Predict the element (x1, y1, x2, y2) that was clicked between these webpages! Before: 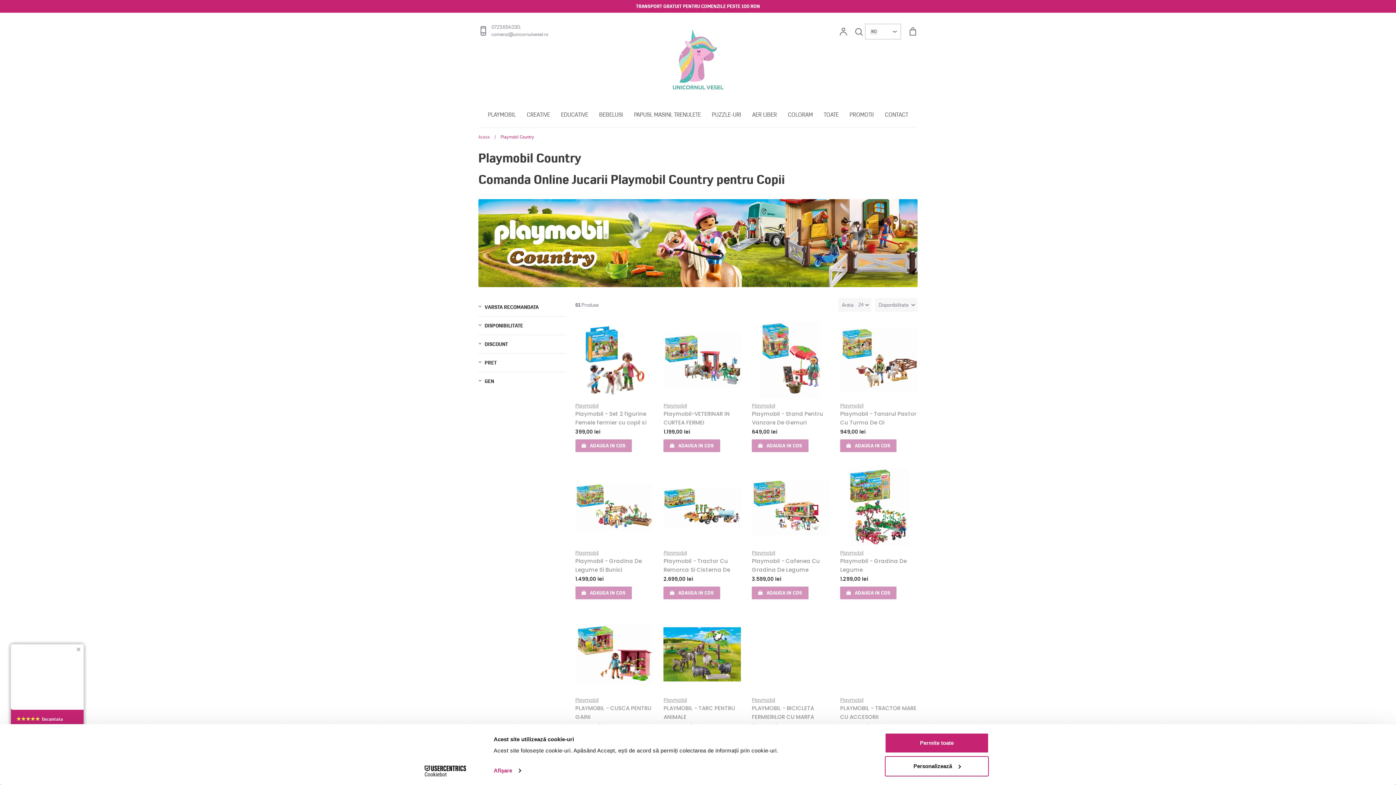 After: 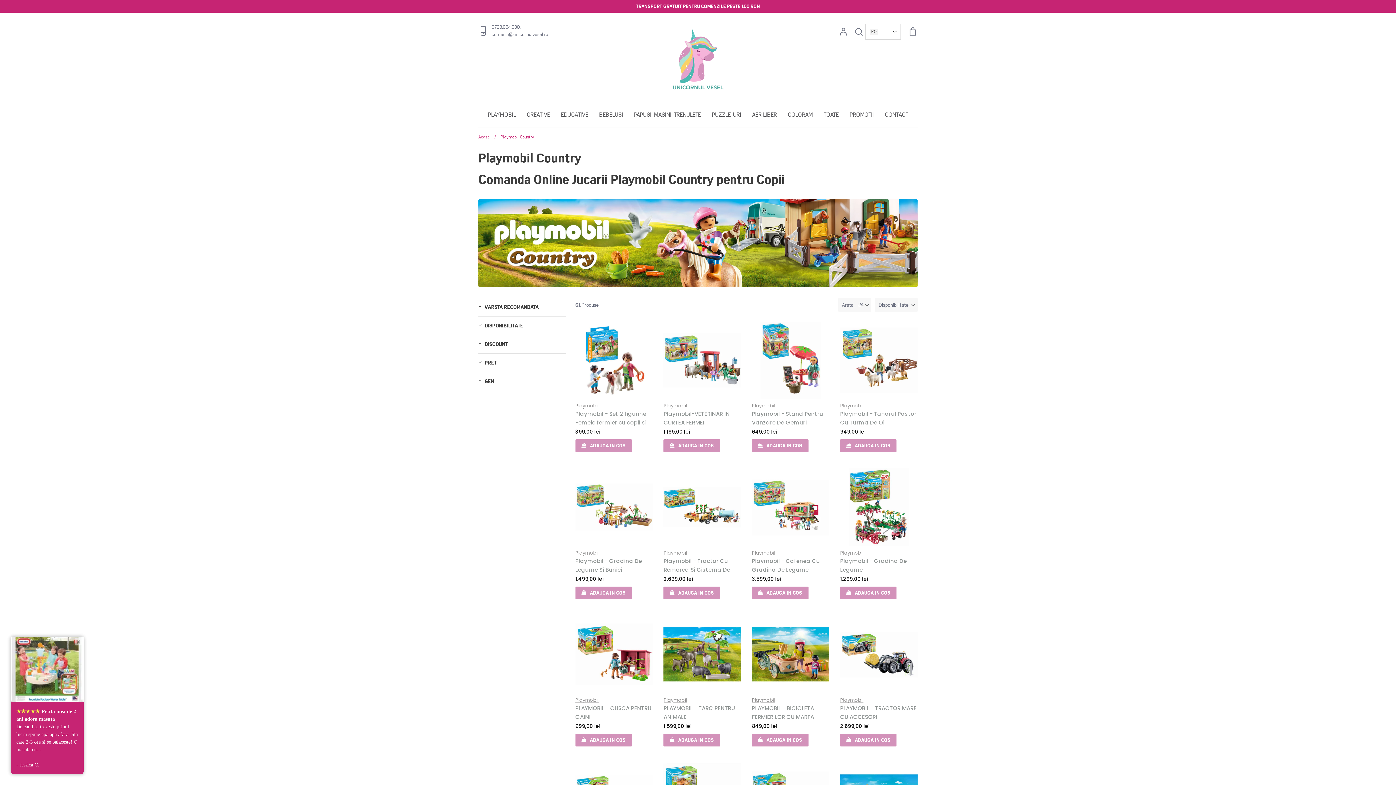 Action: label: Permite toate bbox: (885, 733, 989, 753)